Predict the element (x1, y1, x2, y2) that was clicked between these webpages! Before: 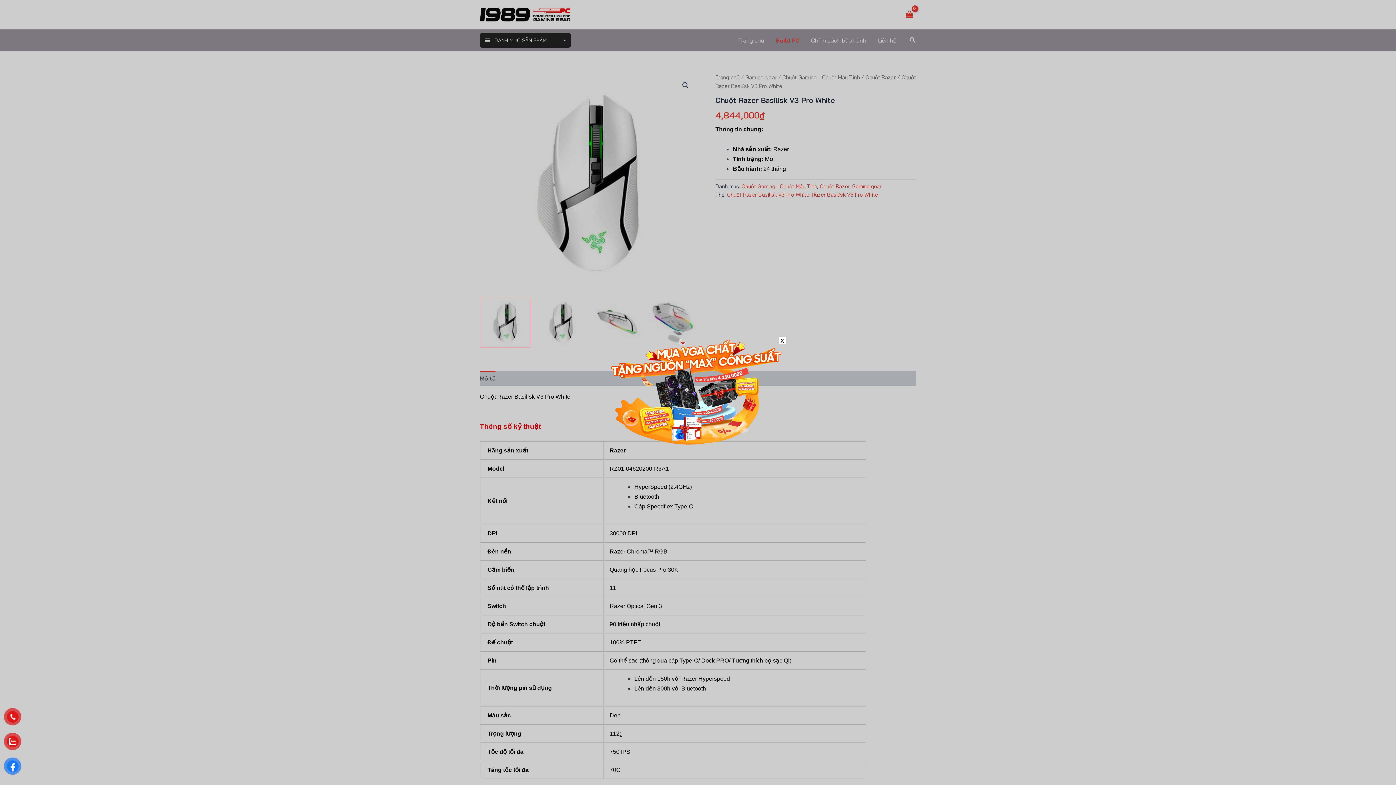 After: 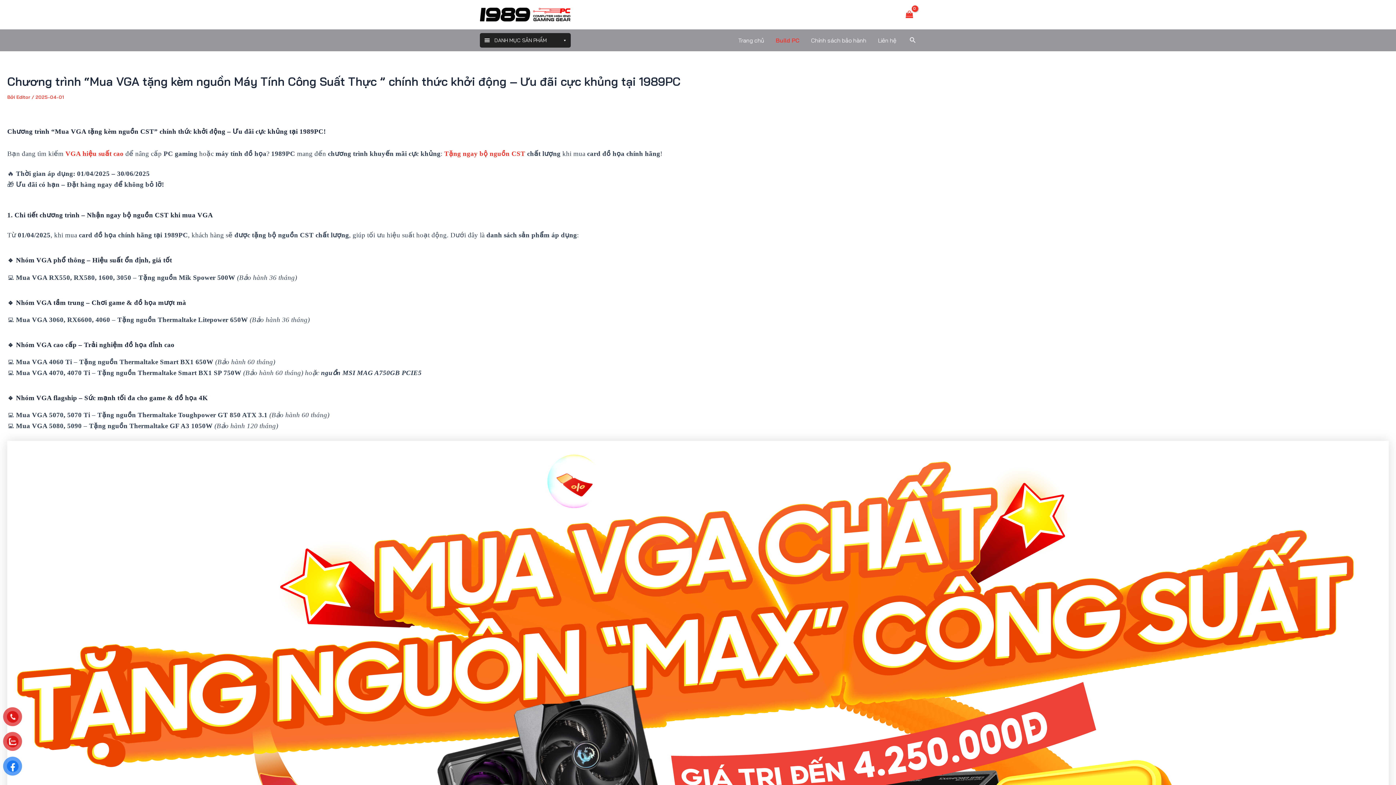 Action: bbox: (610, 336, 786, 448)